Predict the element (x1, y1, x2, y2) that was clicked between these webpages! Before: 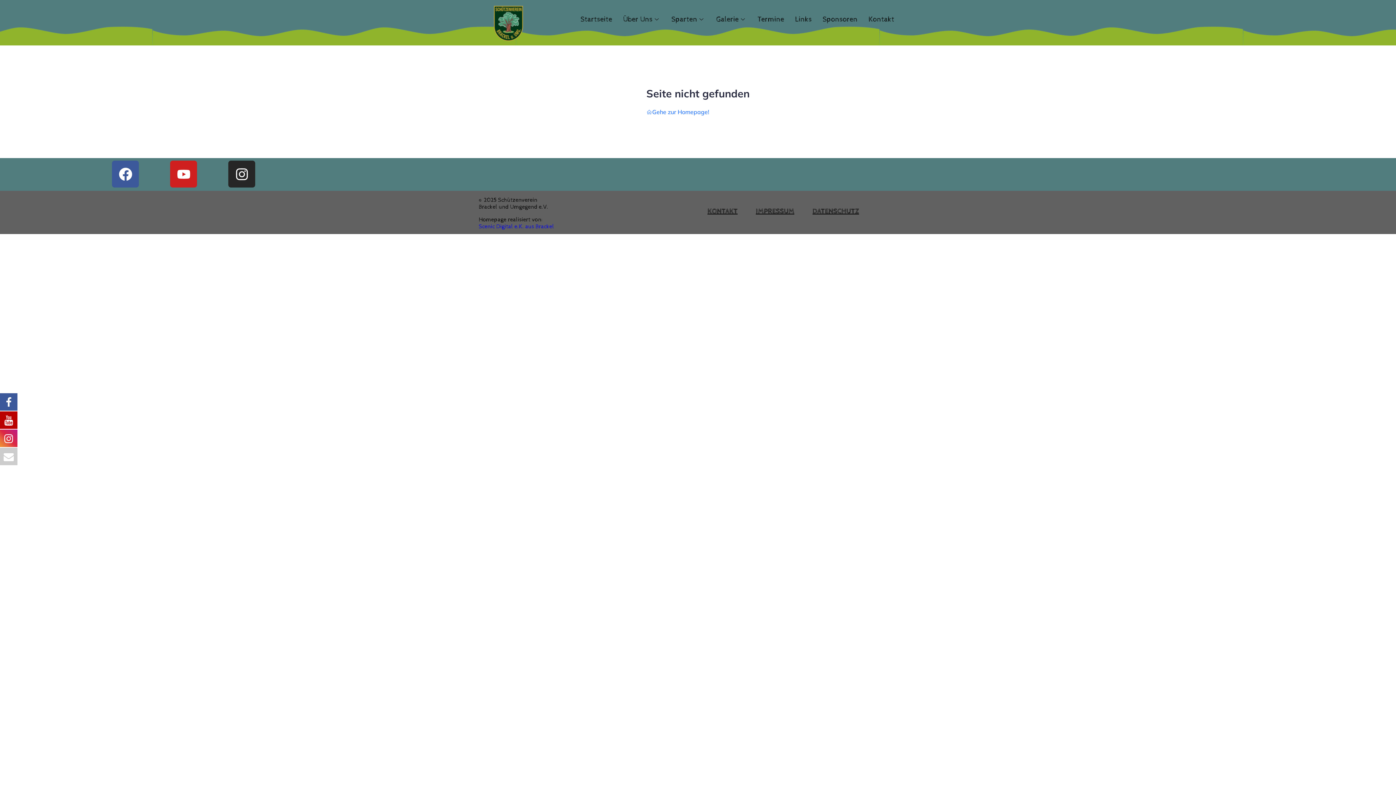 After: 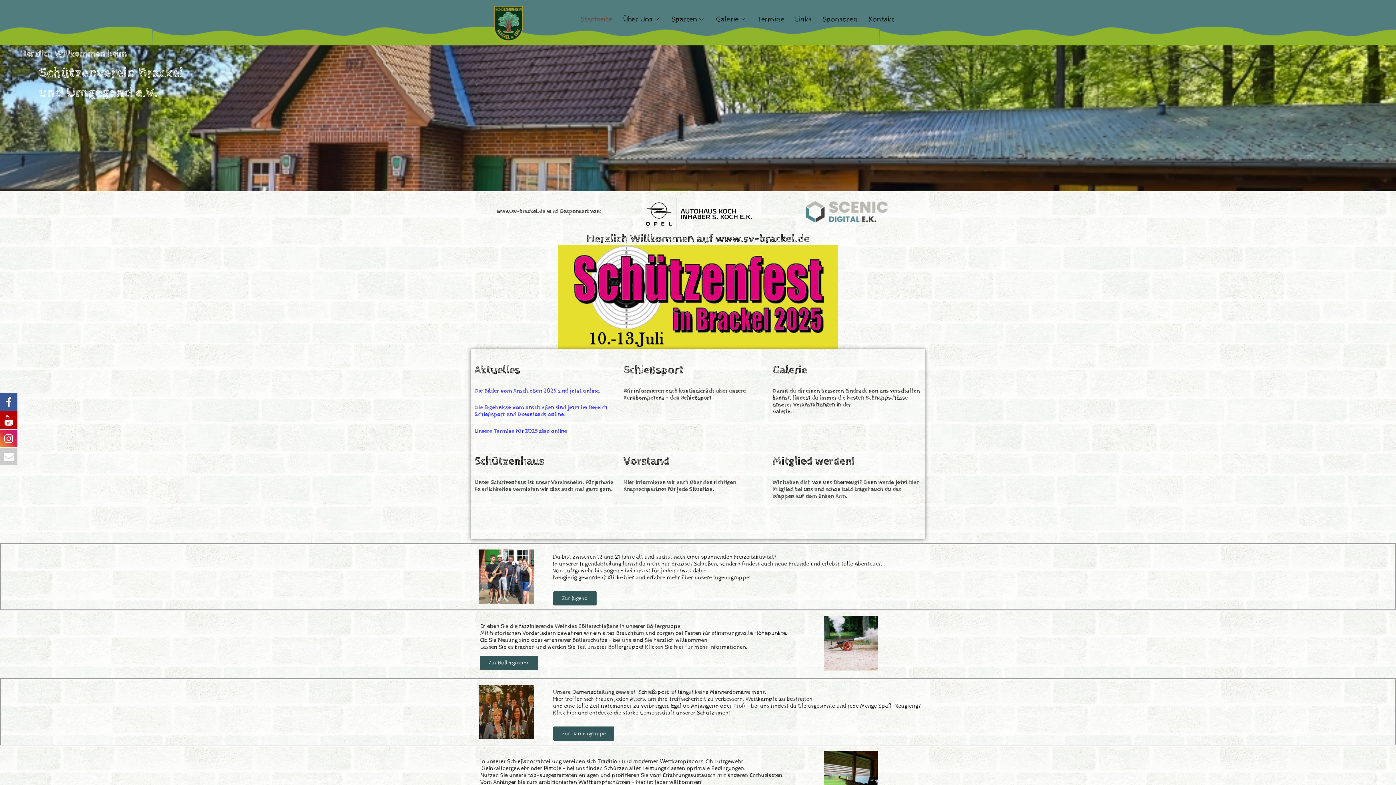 Action: bbox: (490, 5, 526, 41)